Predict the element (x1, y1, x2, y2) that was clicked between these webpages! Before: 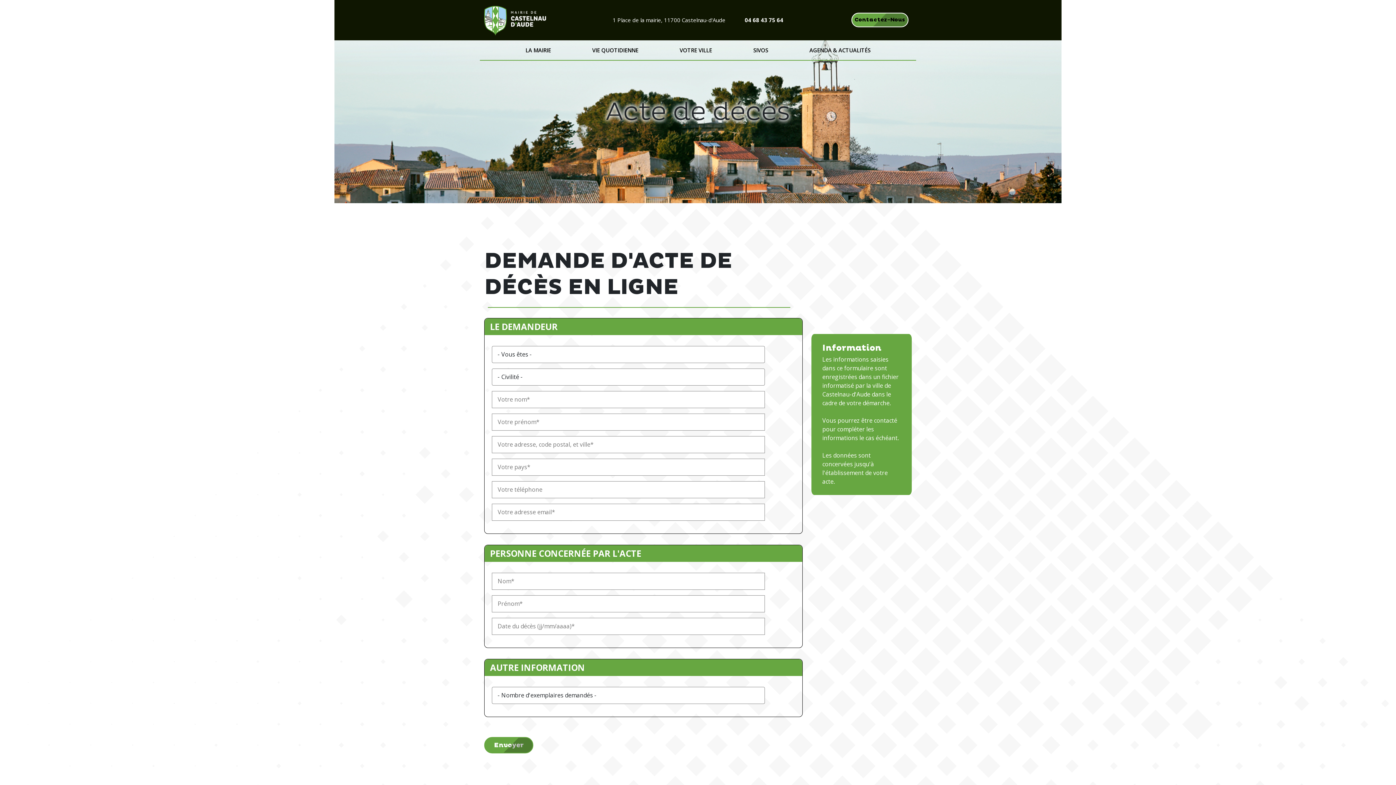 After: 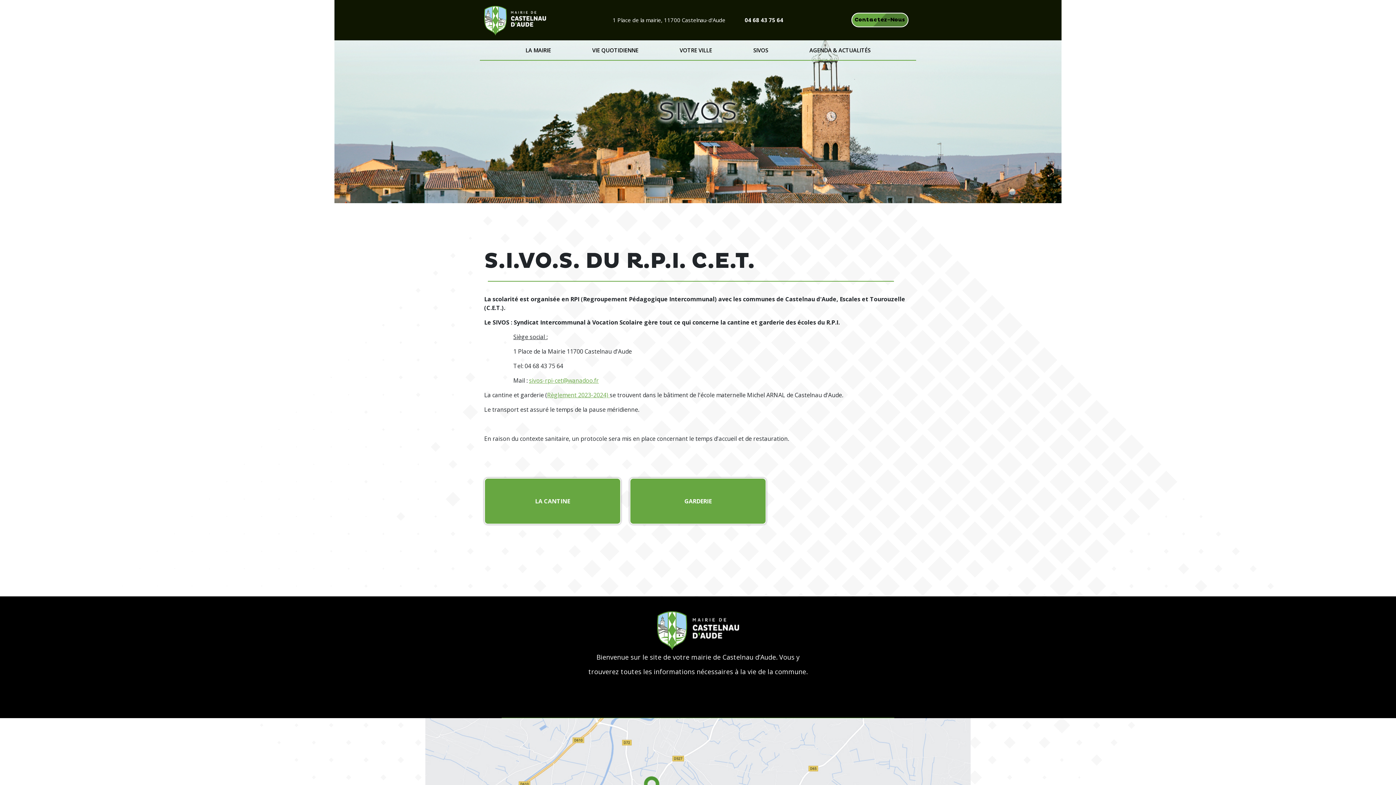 Action: bbox: (753, 42, 768, 57) label: SIVOS